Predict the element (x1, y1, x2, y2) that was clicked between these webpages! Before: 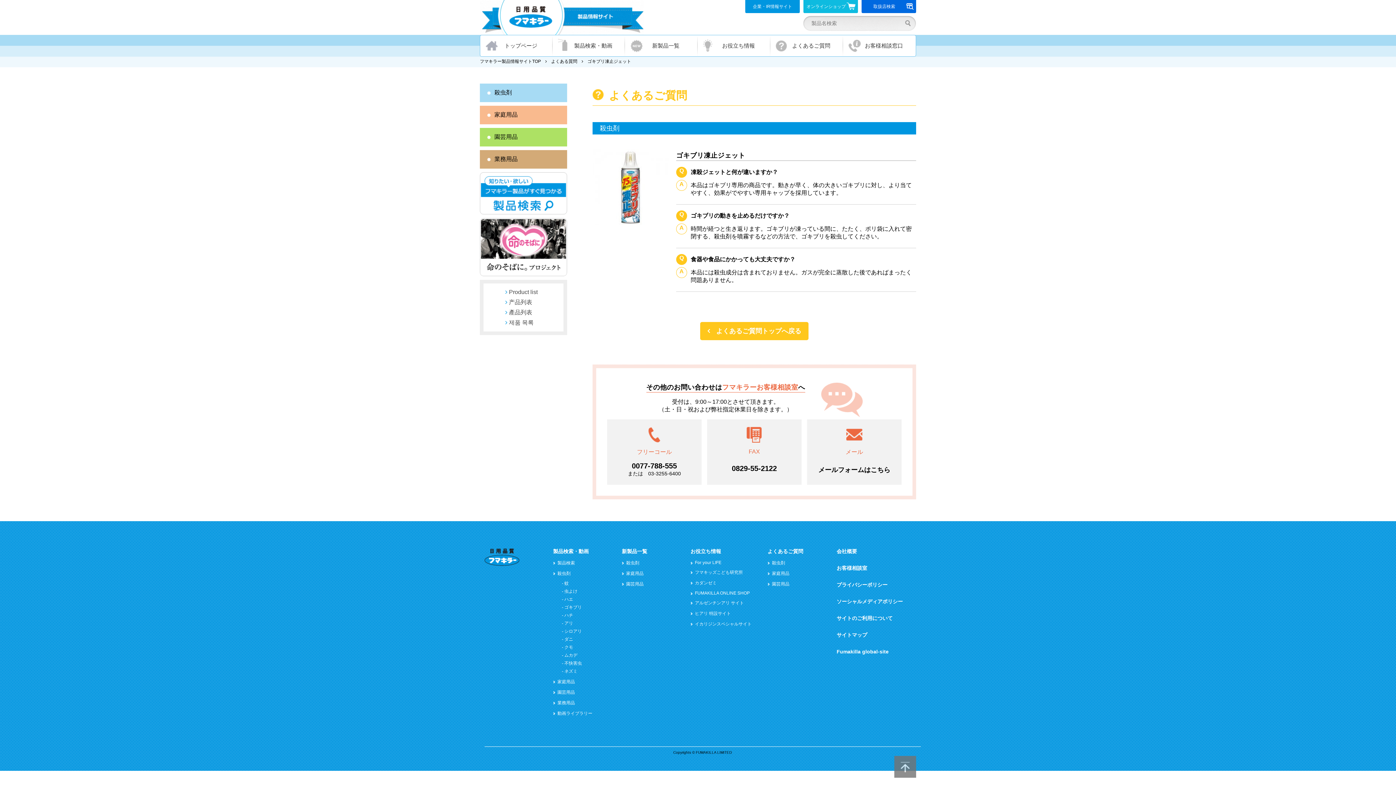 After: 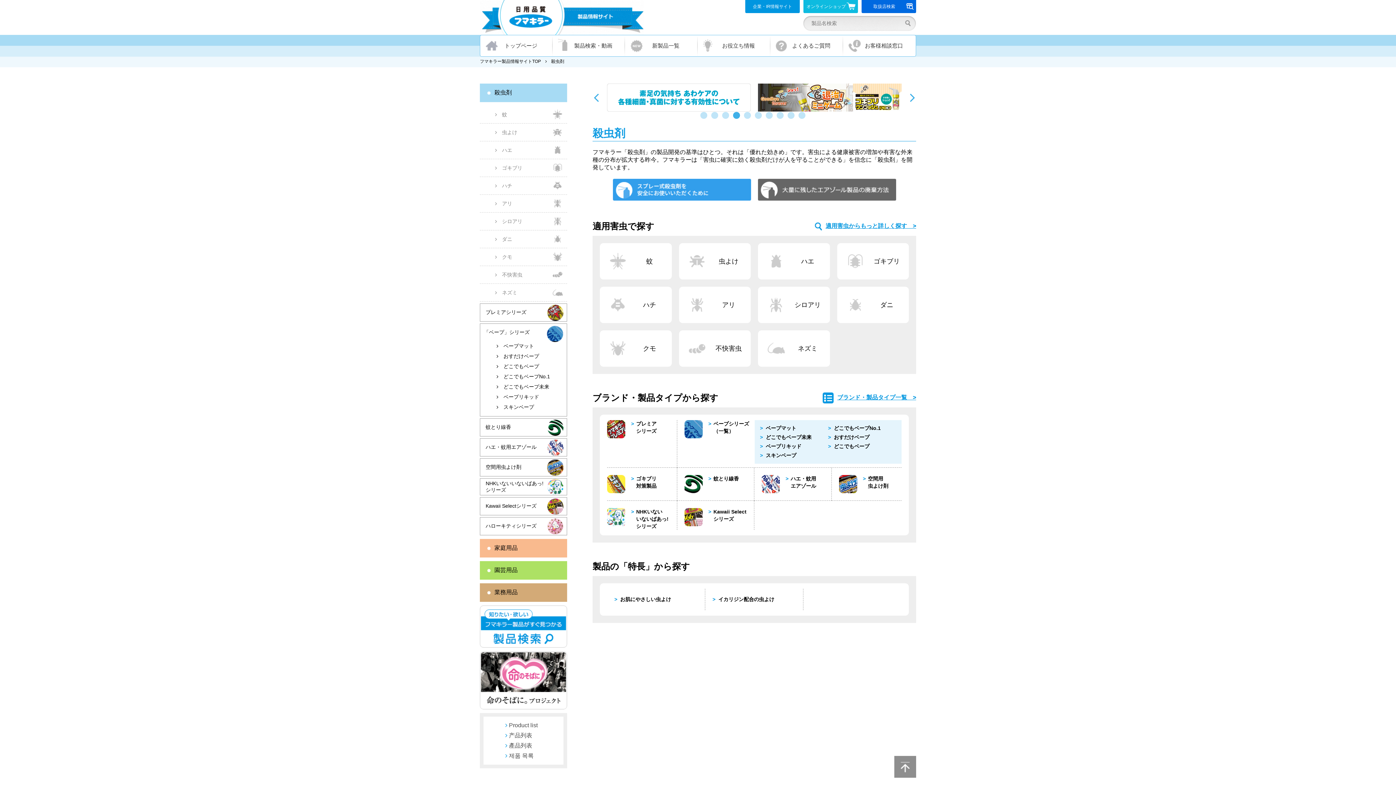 Action: bbox: (557, 571, 570, 576) label: 殺虫剤